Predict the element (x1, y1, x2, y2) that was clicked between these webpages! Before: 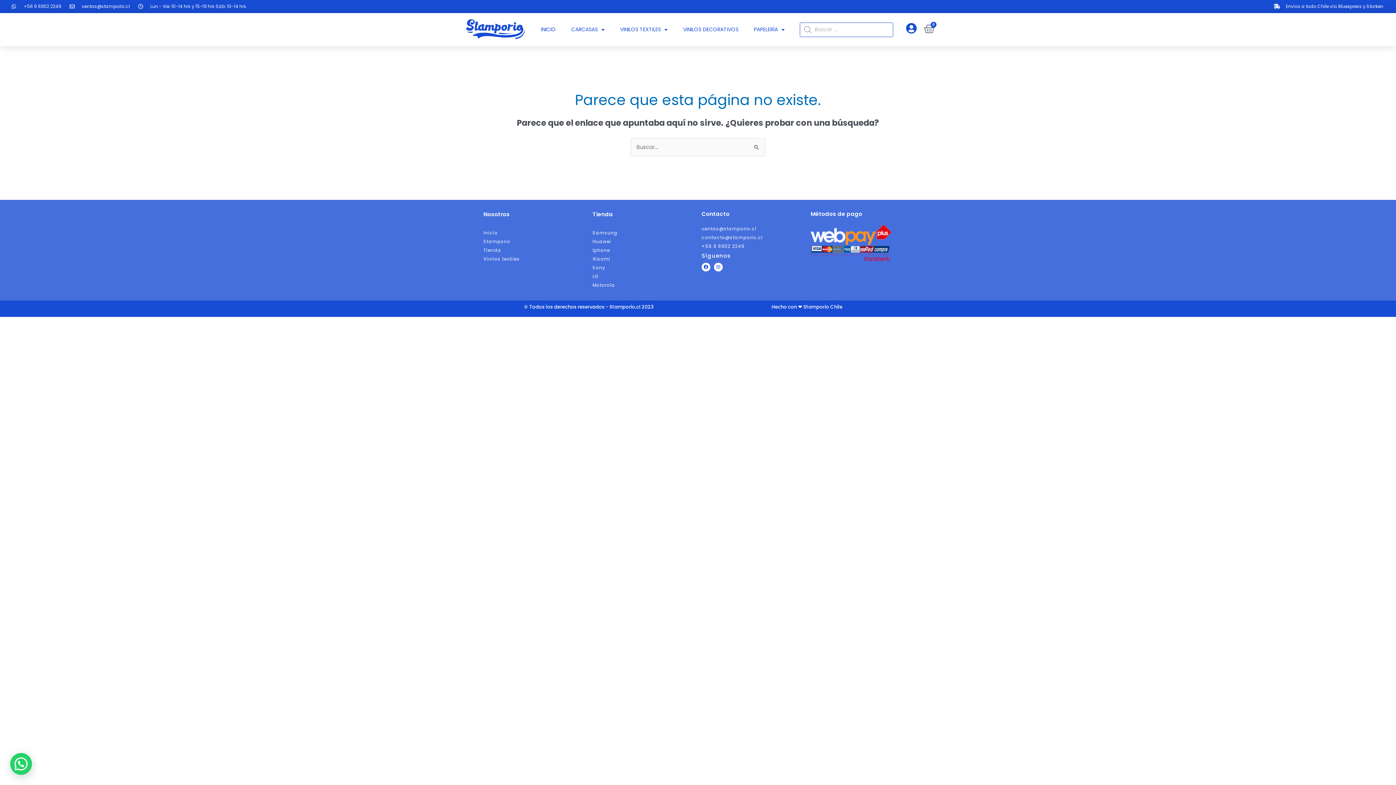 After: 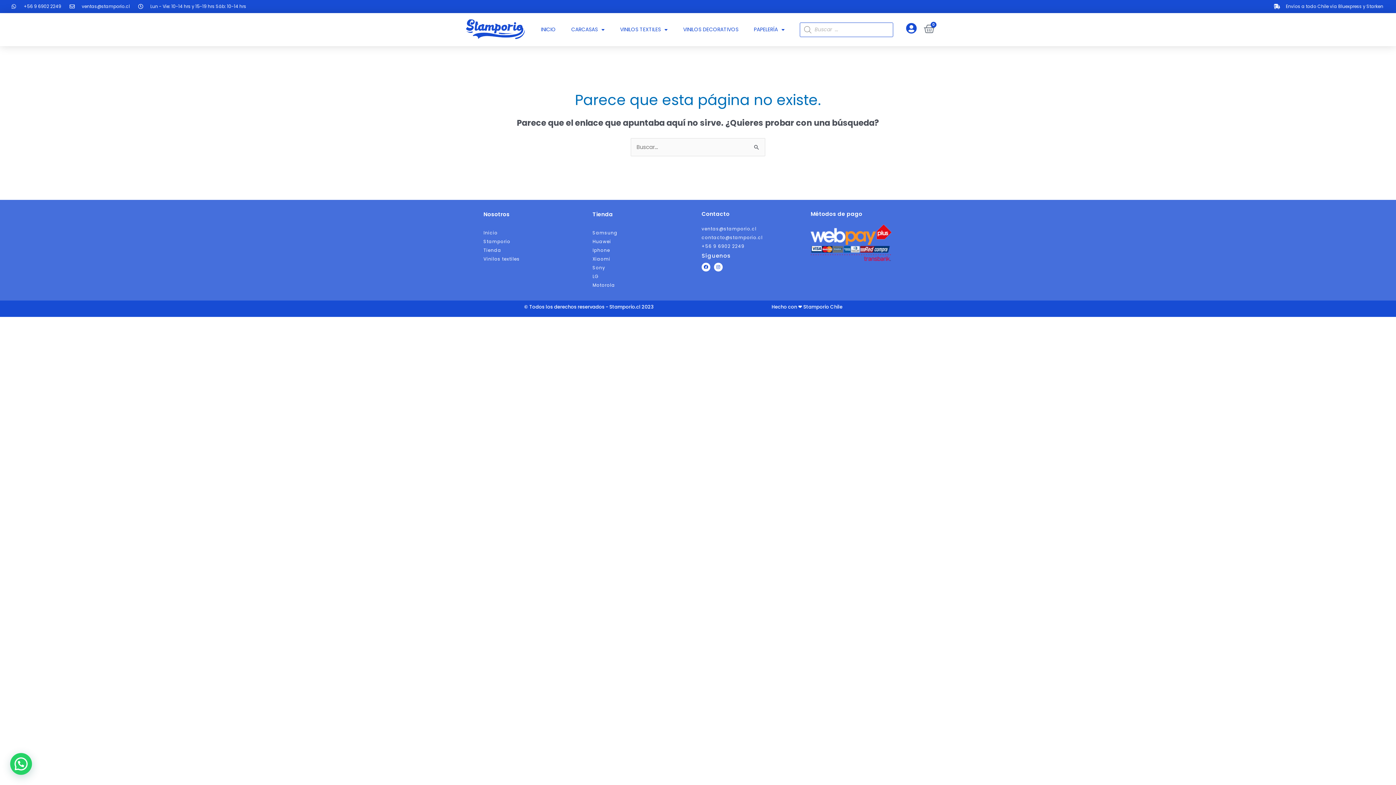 Action: bbox: (701, 224, 803, 233) label: ventas@stamporio.cl